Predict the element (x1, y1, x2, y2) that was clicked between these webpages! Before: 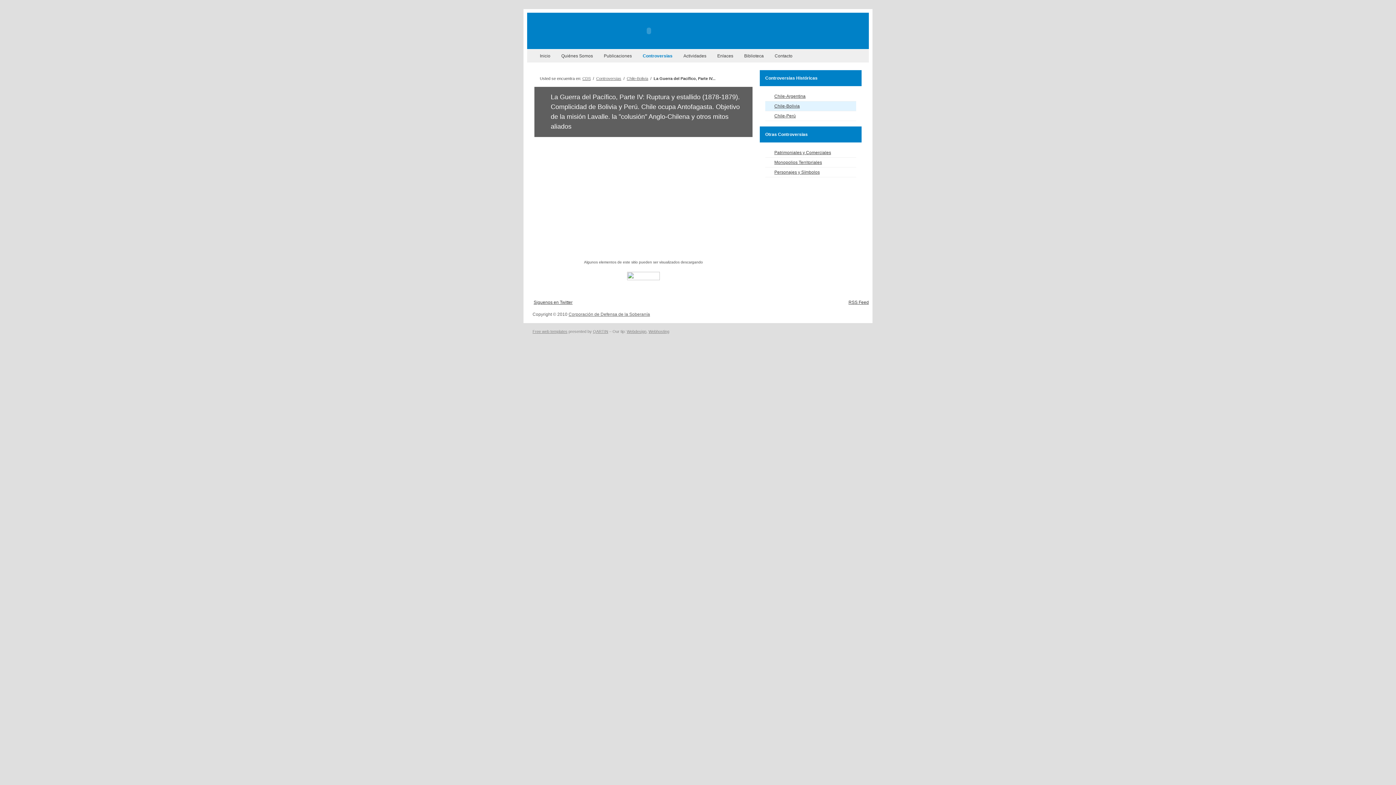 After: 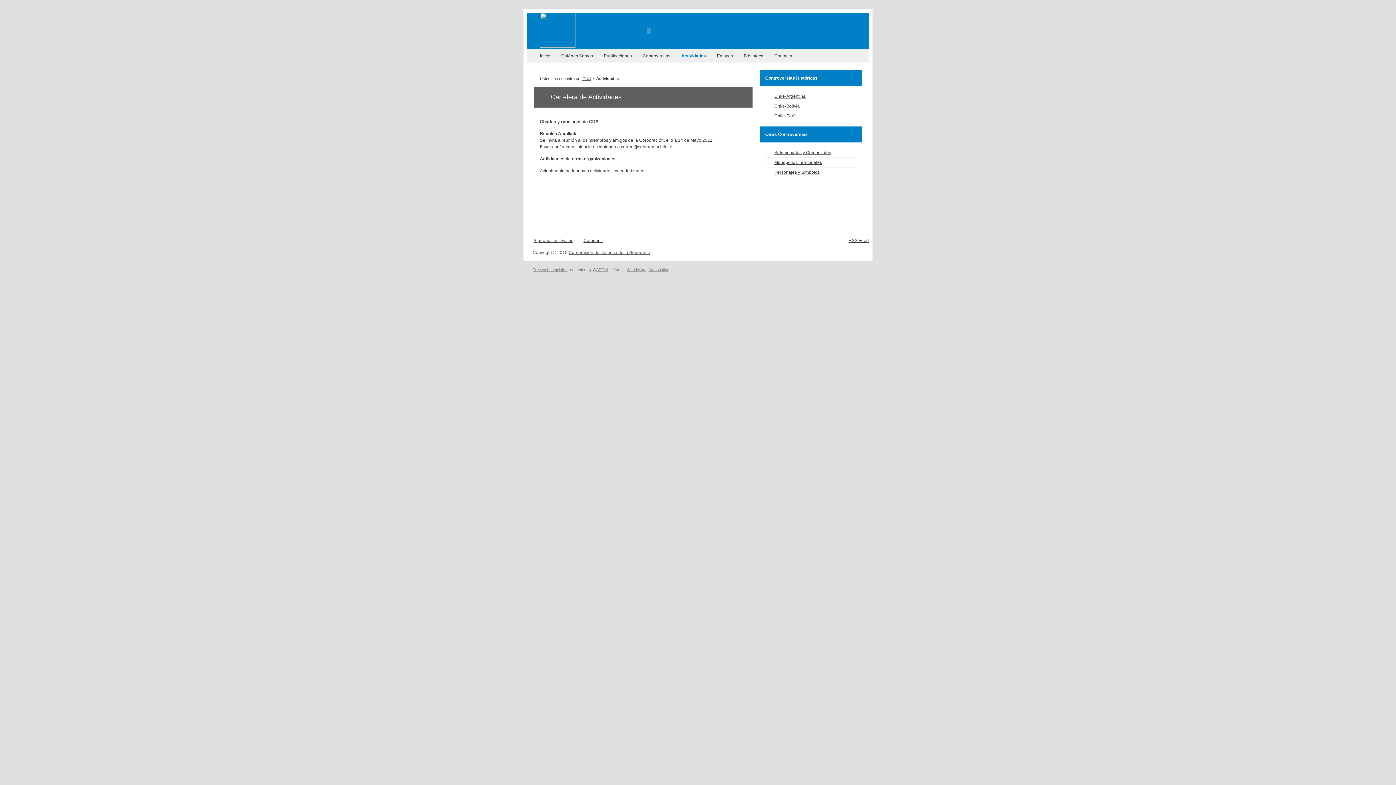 Action: bbox: (678, 49, 712, 62) label: Actividades